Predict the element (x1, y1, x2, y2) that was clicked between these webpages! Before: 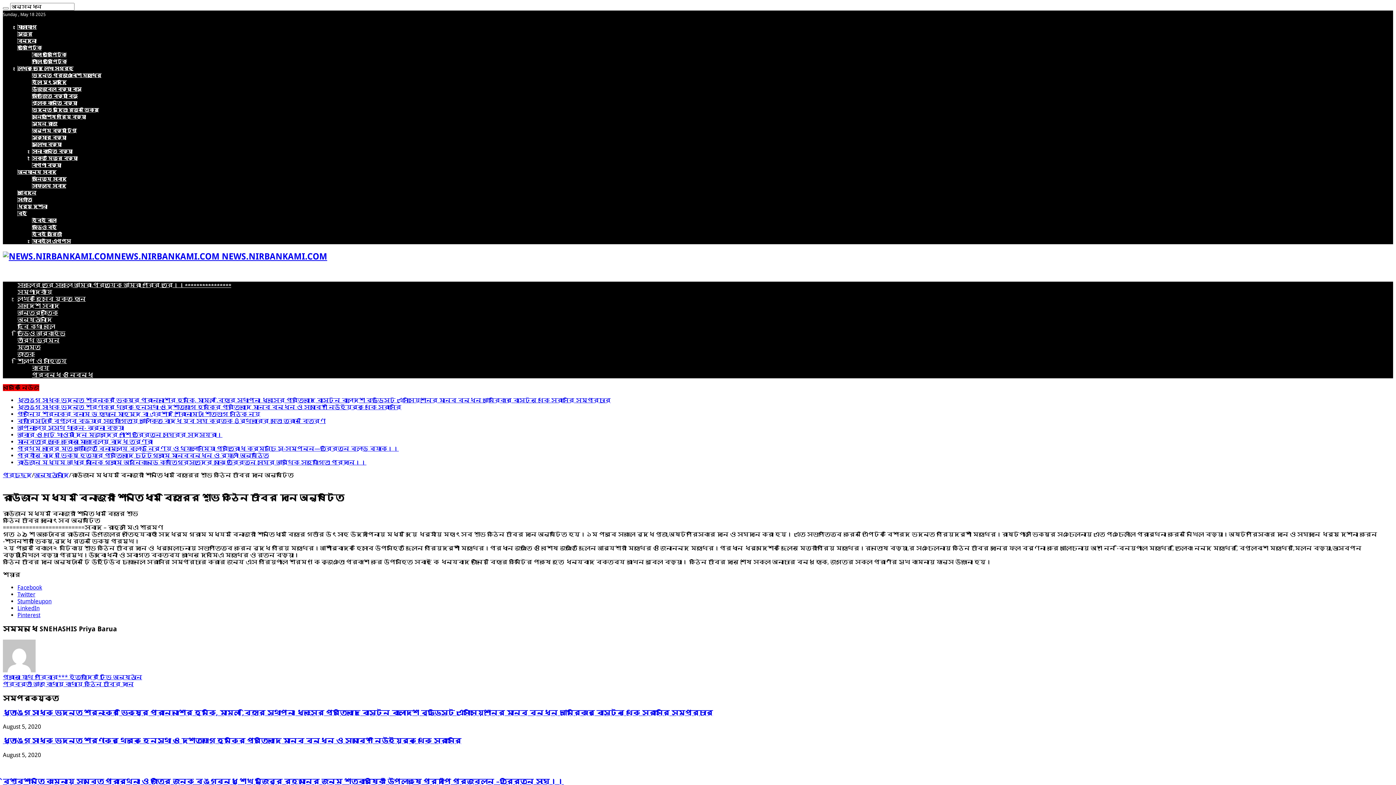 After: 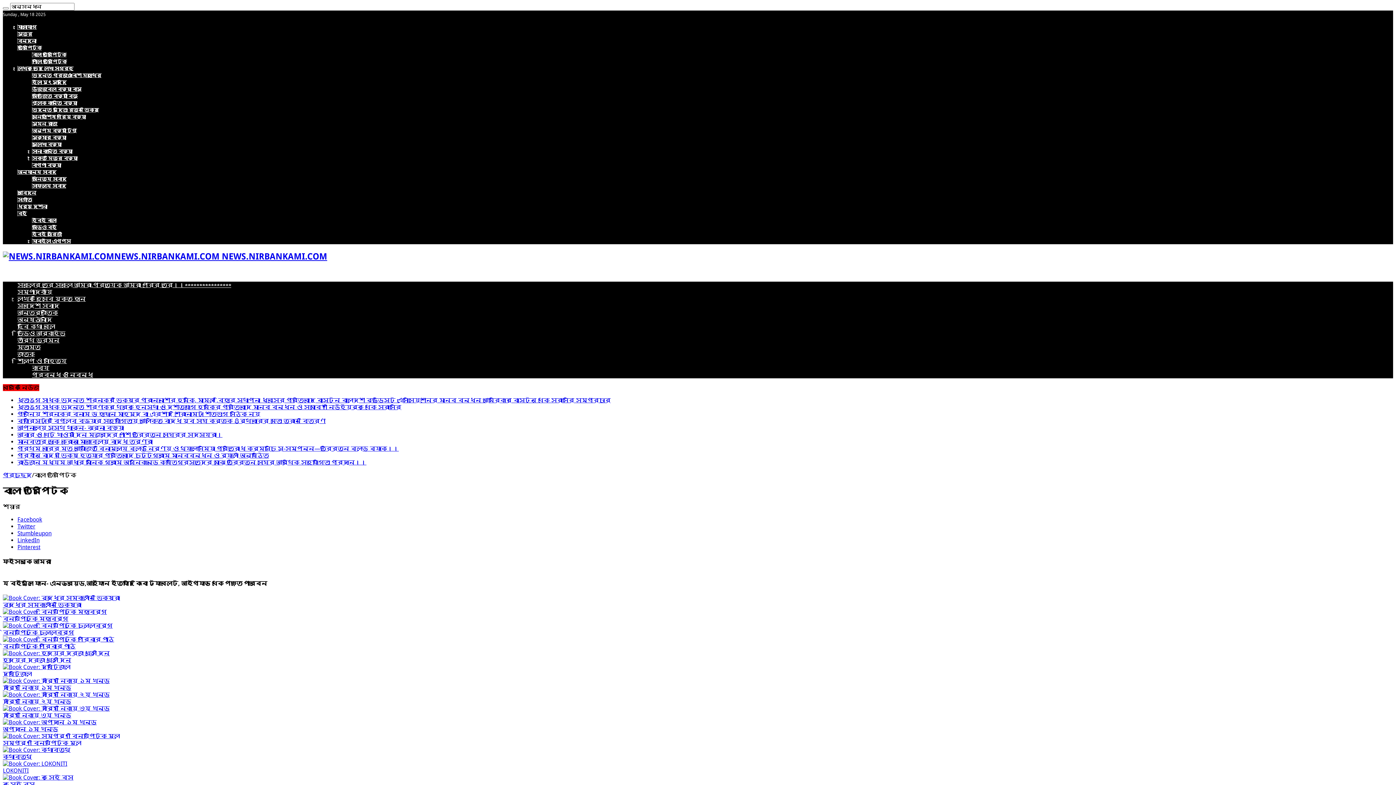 Action: bbox: (32, 52, 66, 57) label: বাংলা ত্রিপিটক